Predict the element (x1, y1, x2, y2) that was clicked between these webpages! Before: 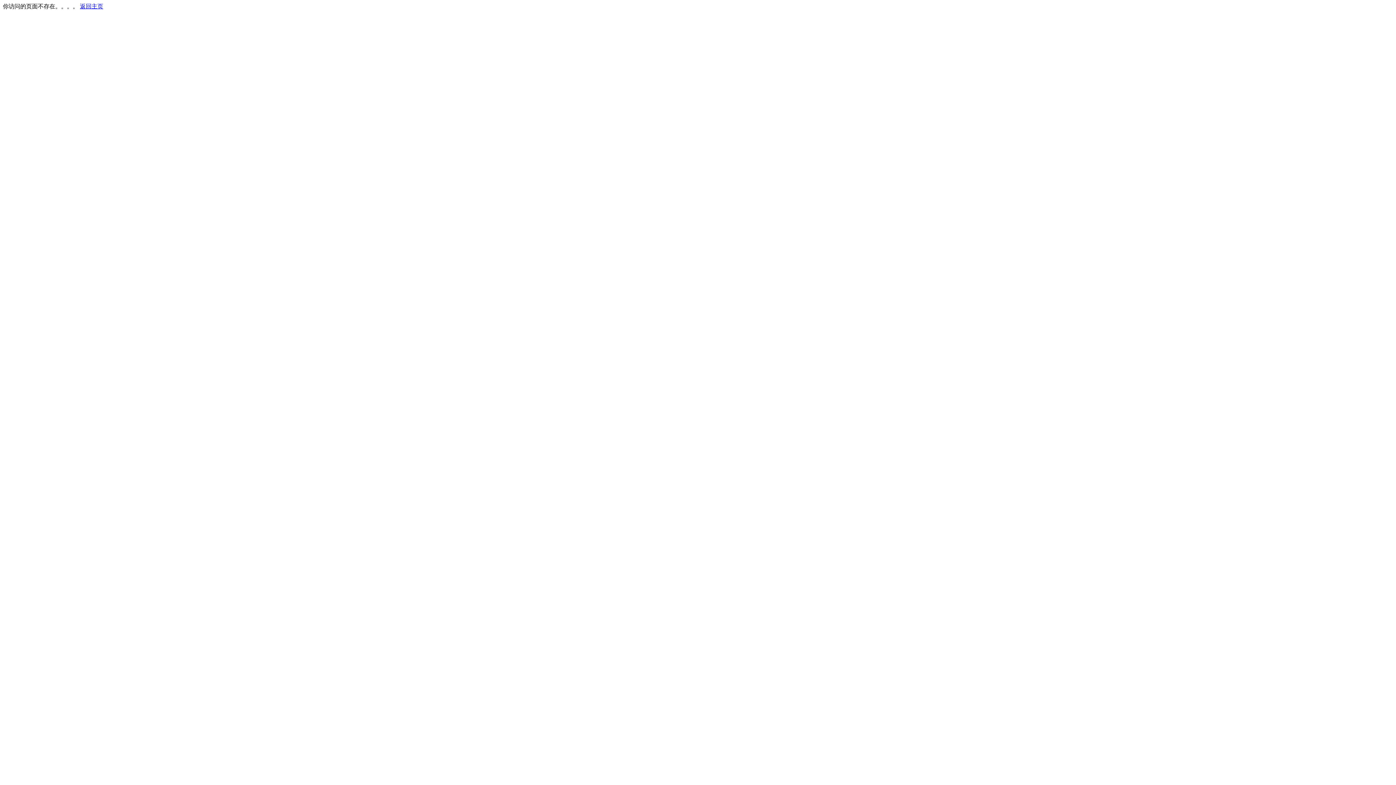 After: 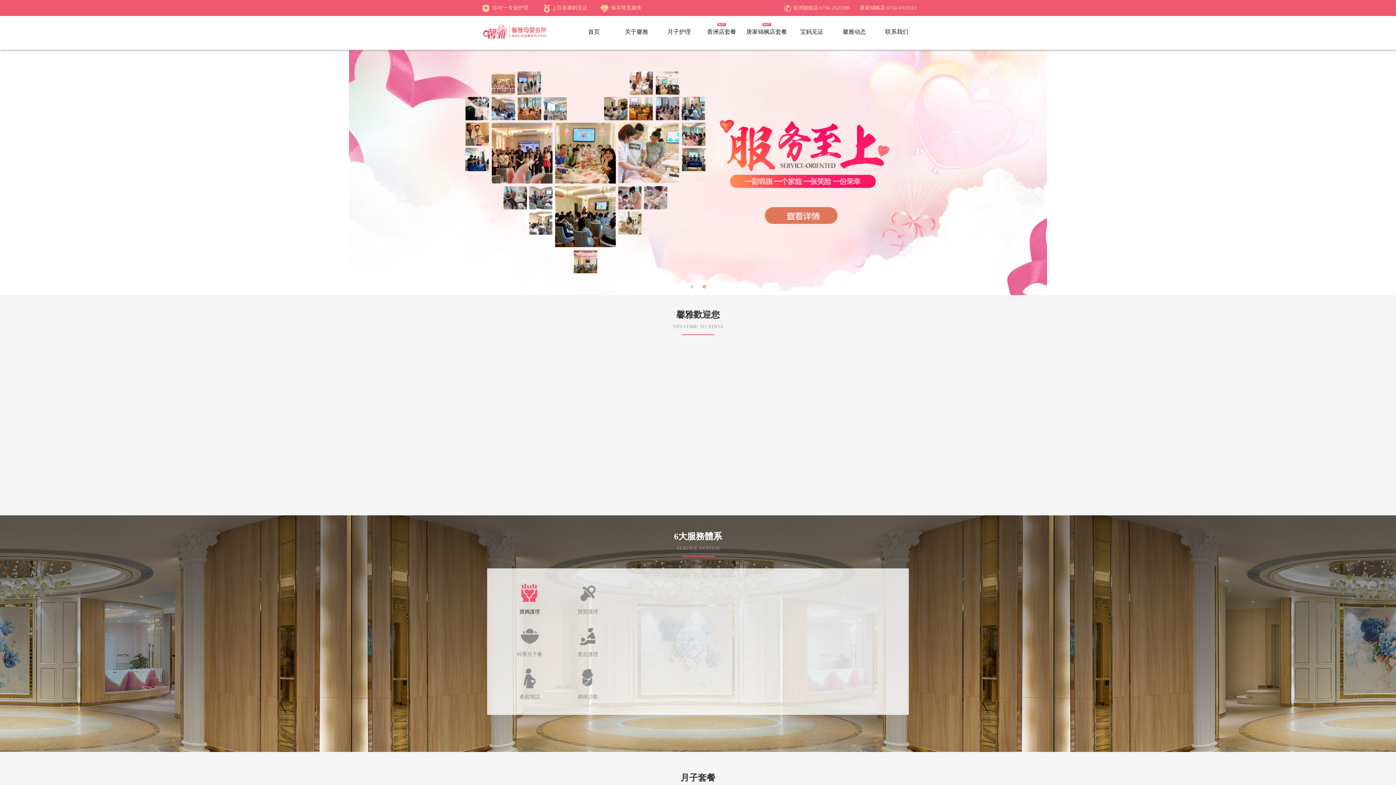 Action: label: 返回主页 bbox: (80, 3, 103, 9)